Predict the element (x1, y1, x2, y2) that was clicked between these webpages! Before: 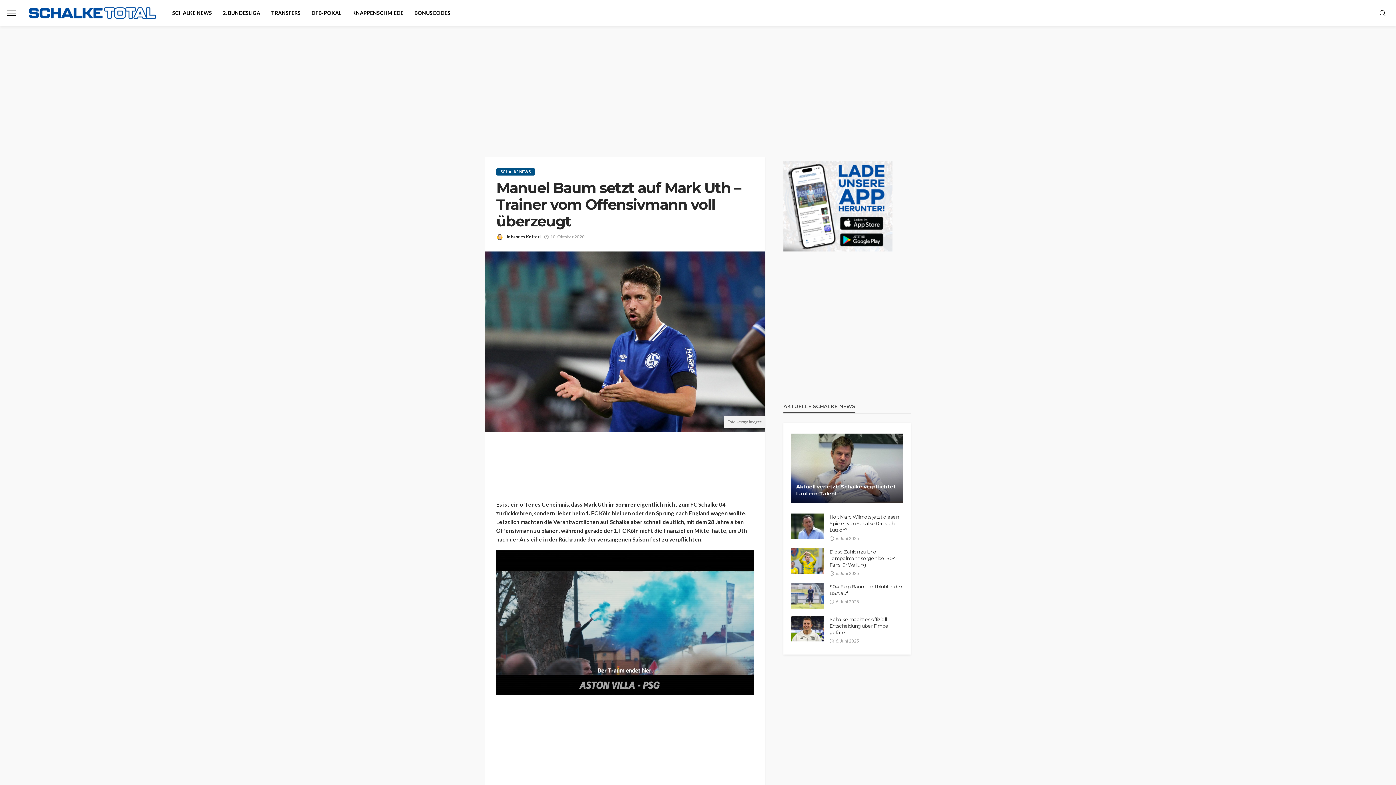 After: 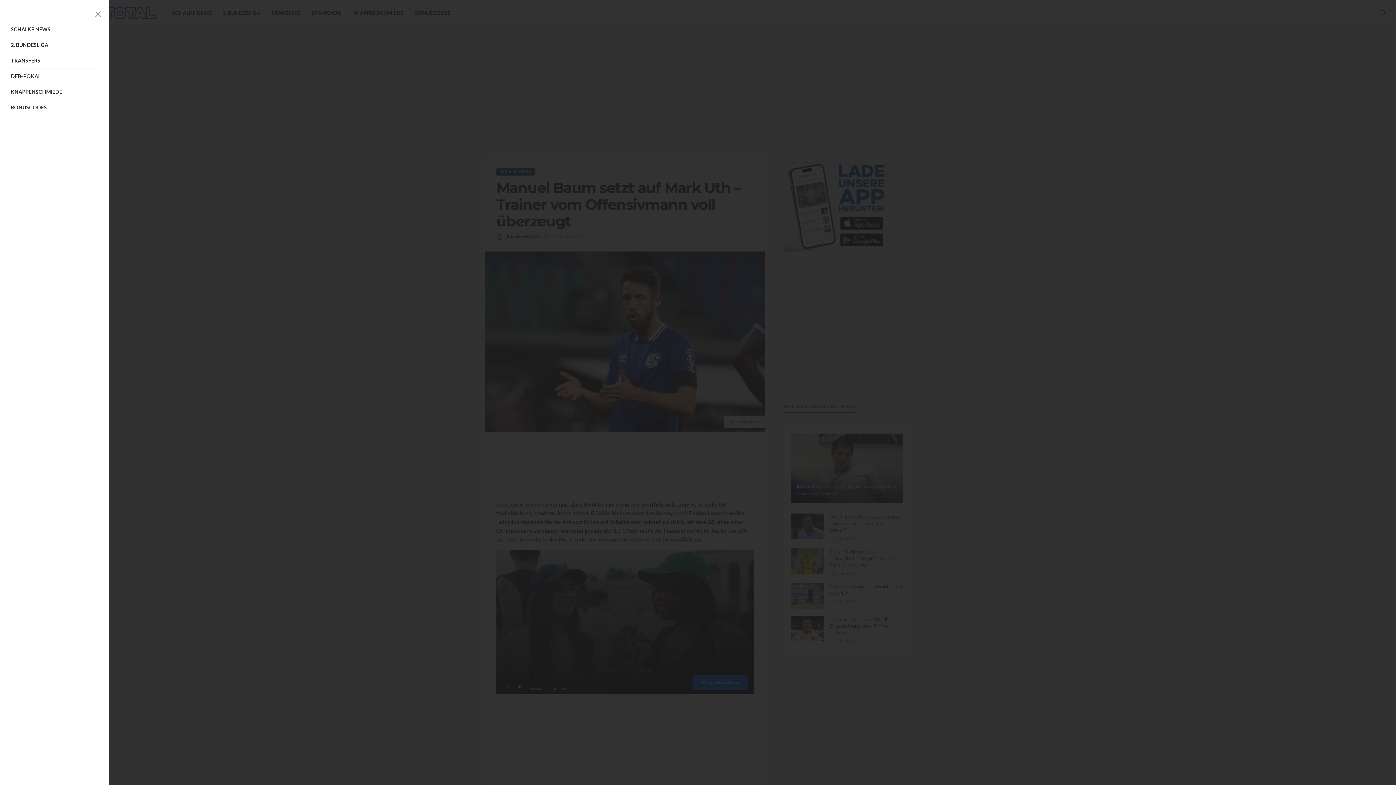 Action: bbox: (7, 0, 16, 26)